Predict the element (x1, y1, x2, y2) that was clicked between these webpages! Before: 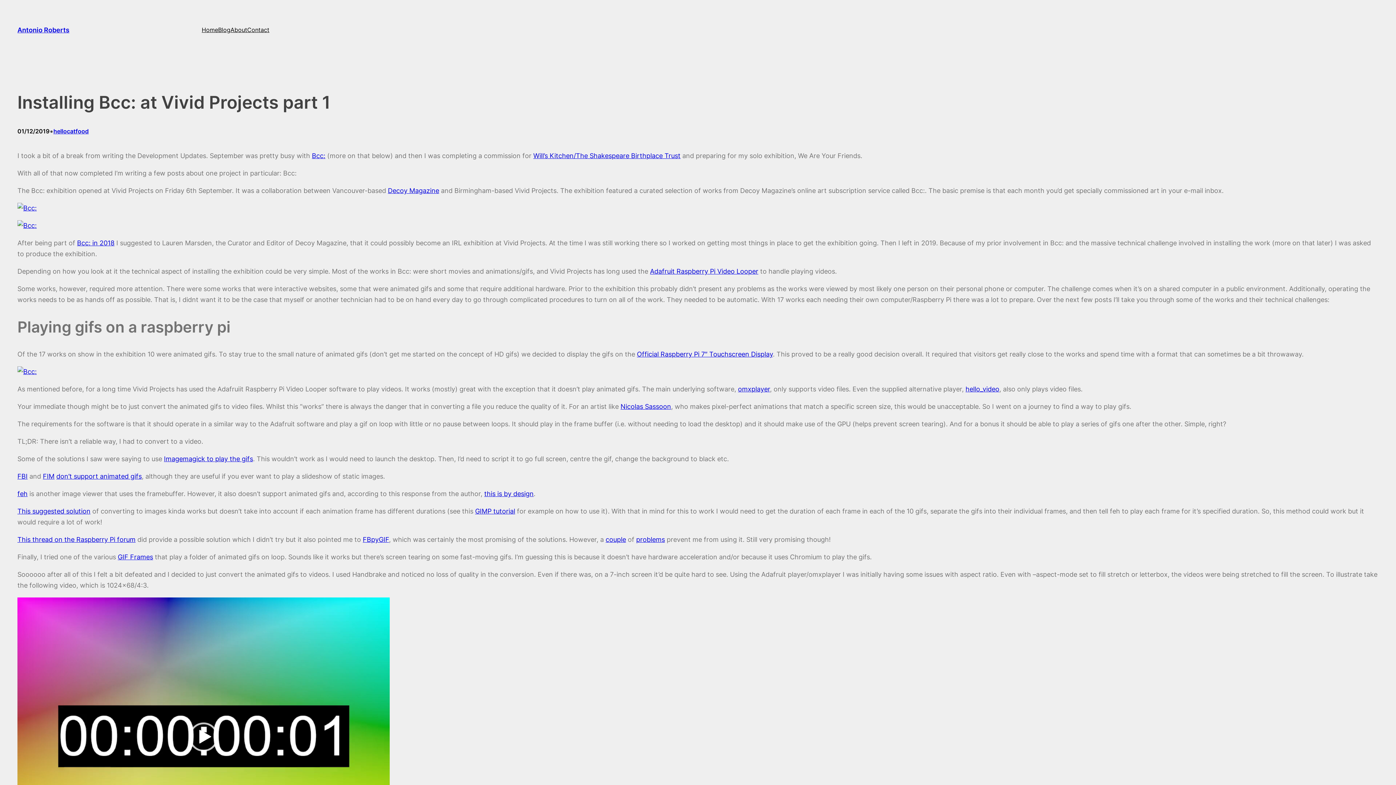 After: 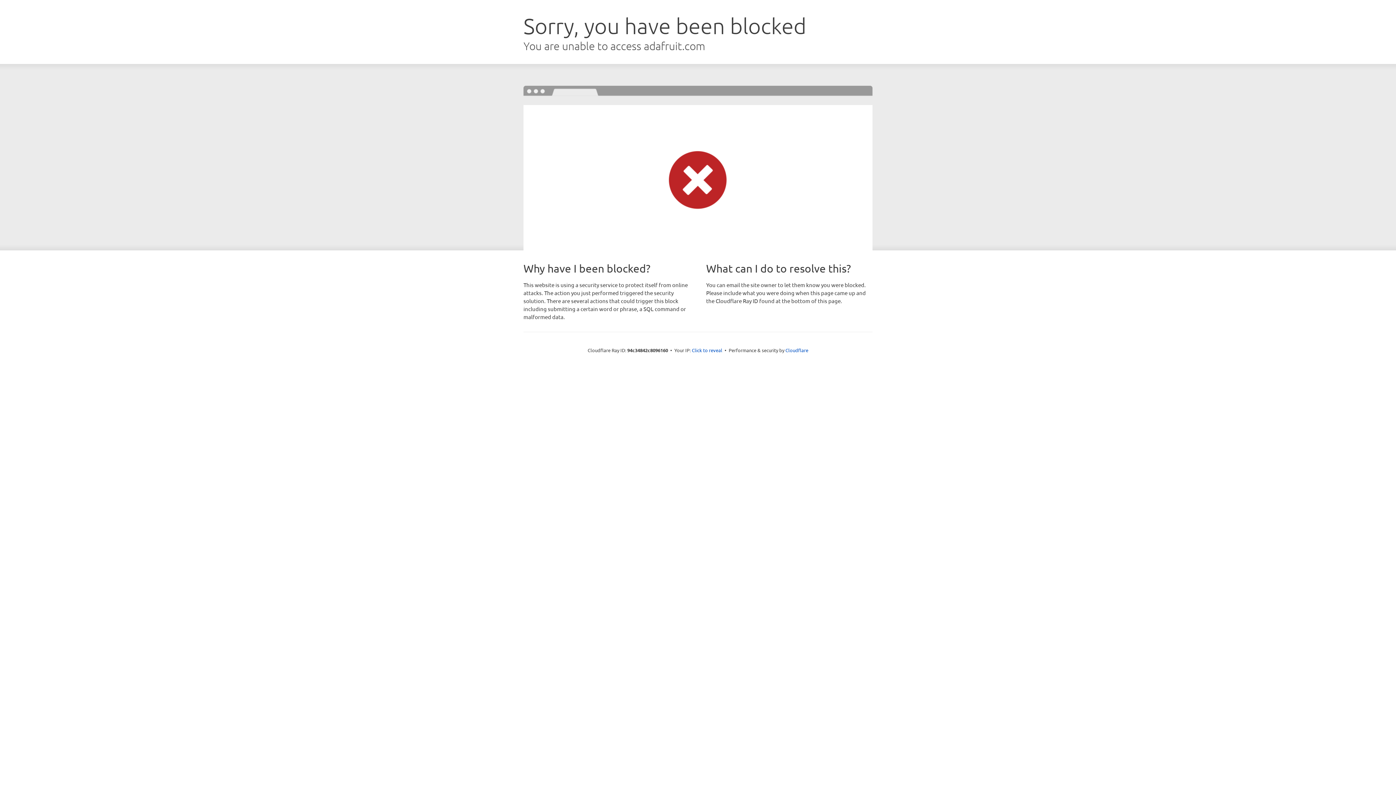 Action: label: GIF Frames bbox: (117, 553, 153, 561)